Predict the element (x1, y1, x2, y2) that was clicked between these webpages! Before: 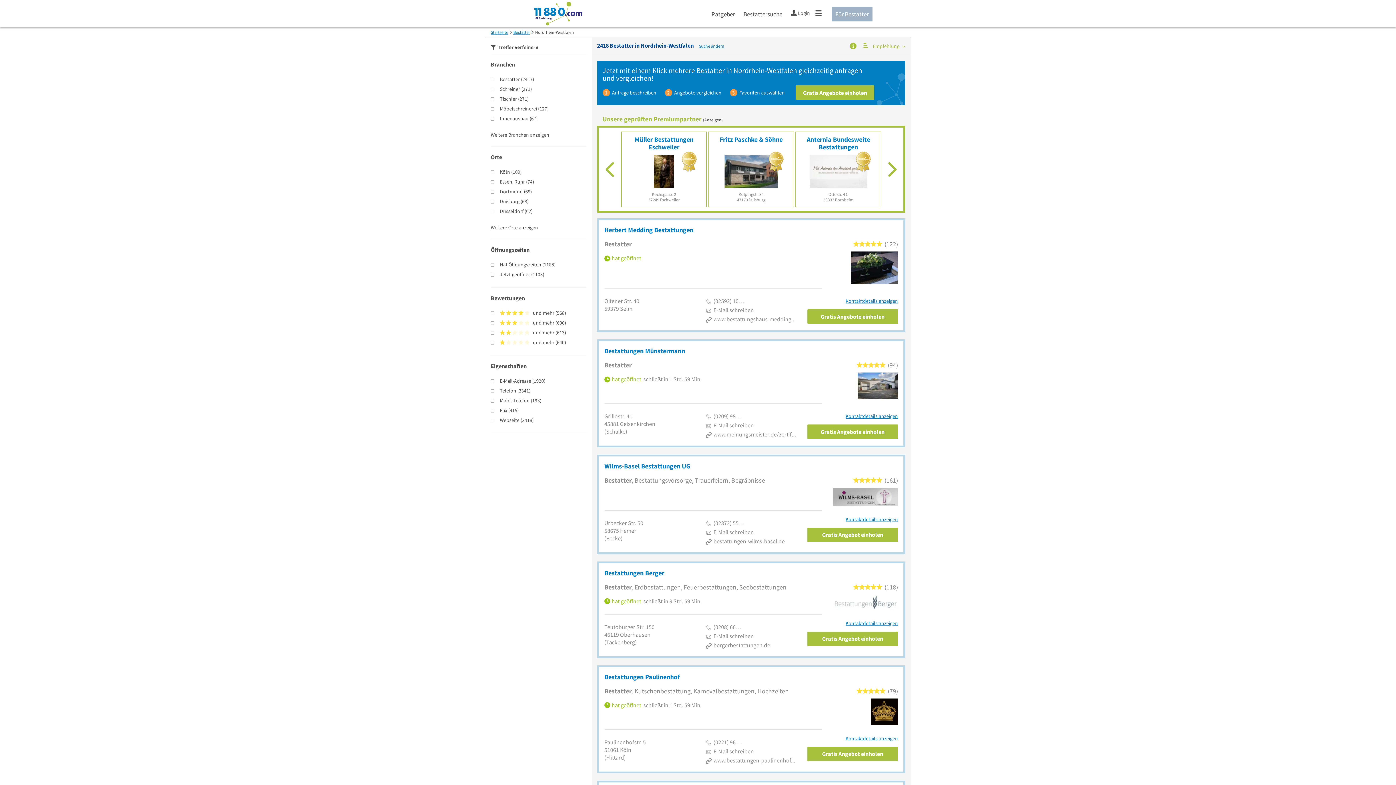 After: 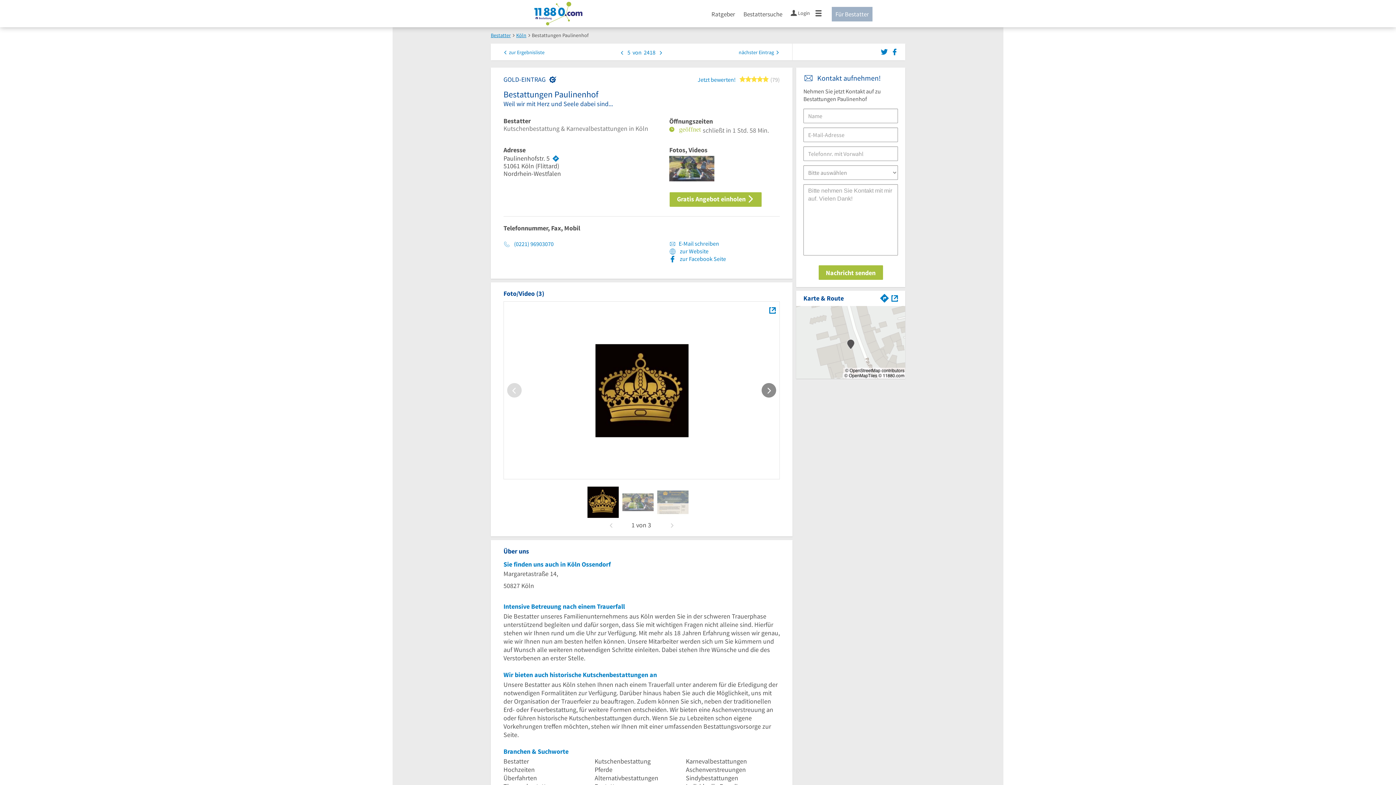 Action: label: Kontaktdetails anzeigen bbox: (845, 735, 898, 741)